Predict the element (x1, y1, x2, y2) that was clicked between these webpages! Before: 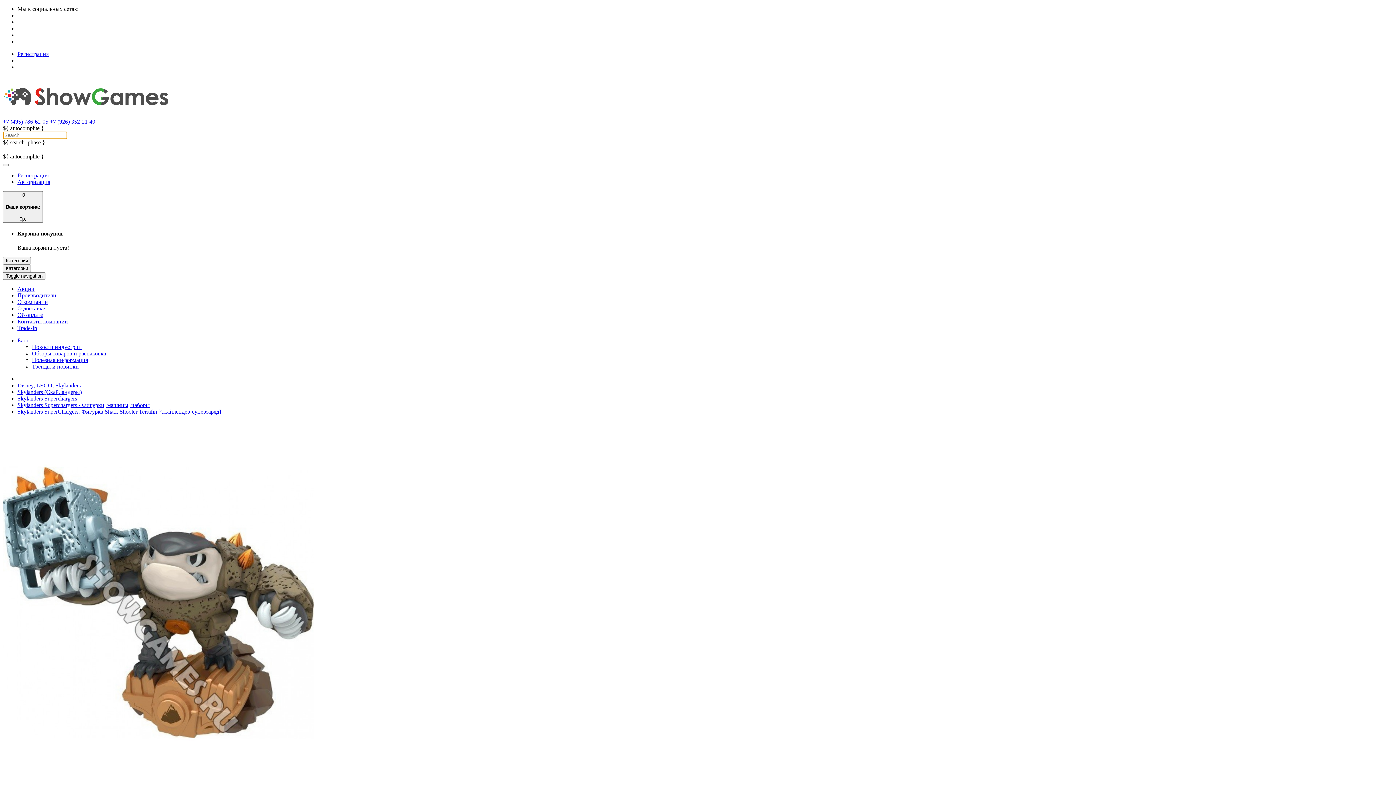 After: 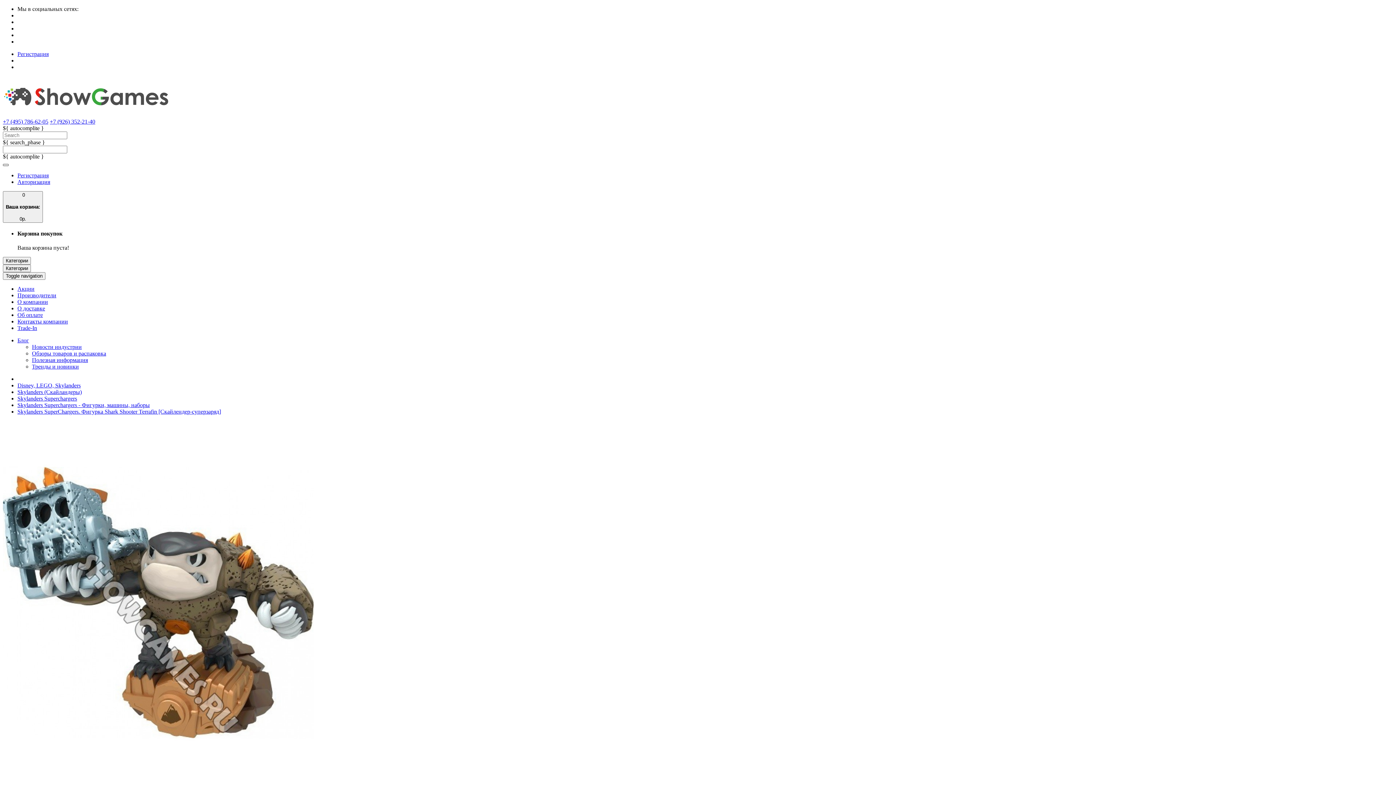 Action: bbox: (2, 164, 8, 166)